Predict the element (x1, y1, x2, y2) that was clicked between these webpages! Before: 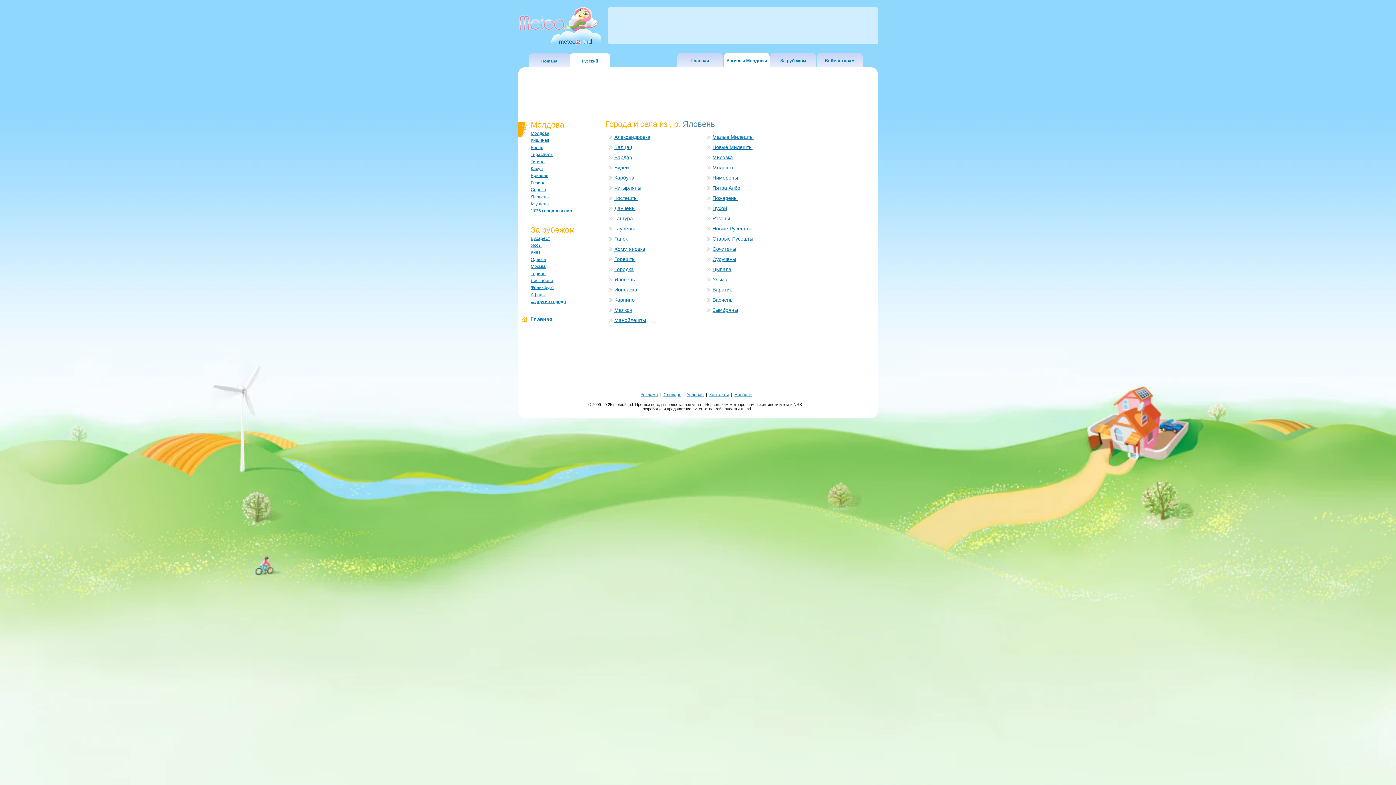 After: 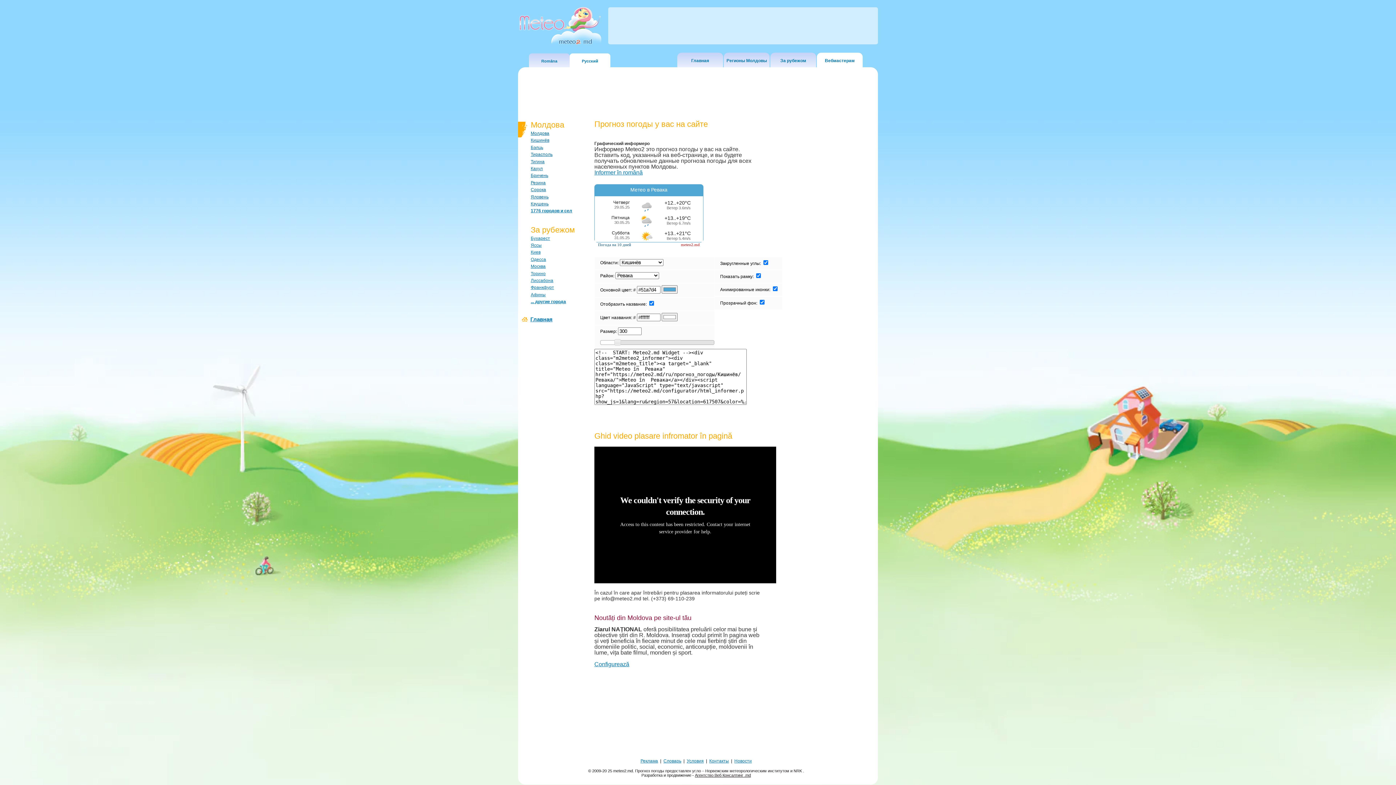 Action: label: Вебмастерам bbox: (817, 52, 862, 67)